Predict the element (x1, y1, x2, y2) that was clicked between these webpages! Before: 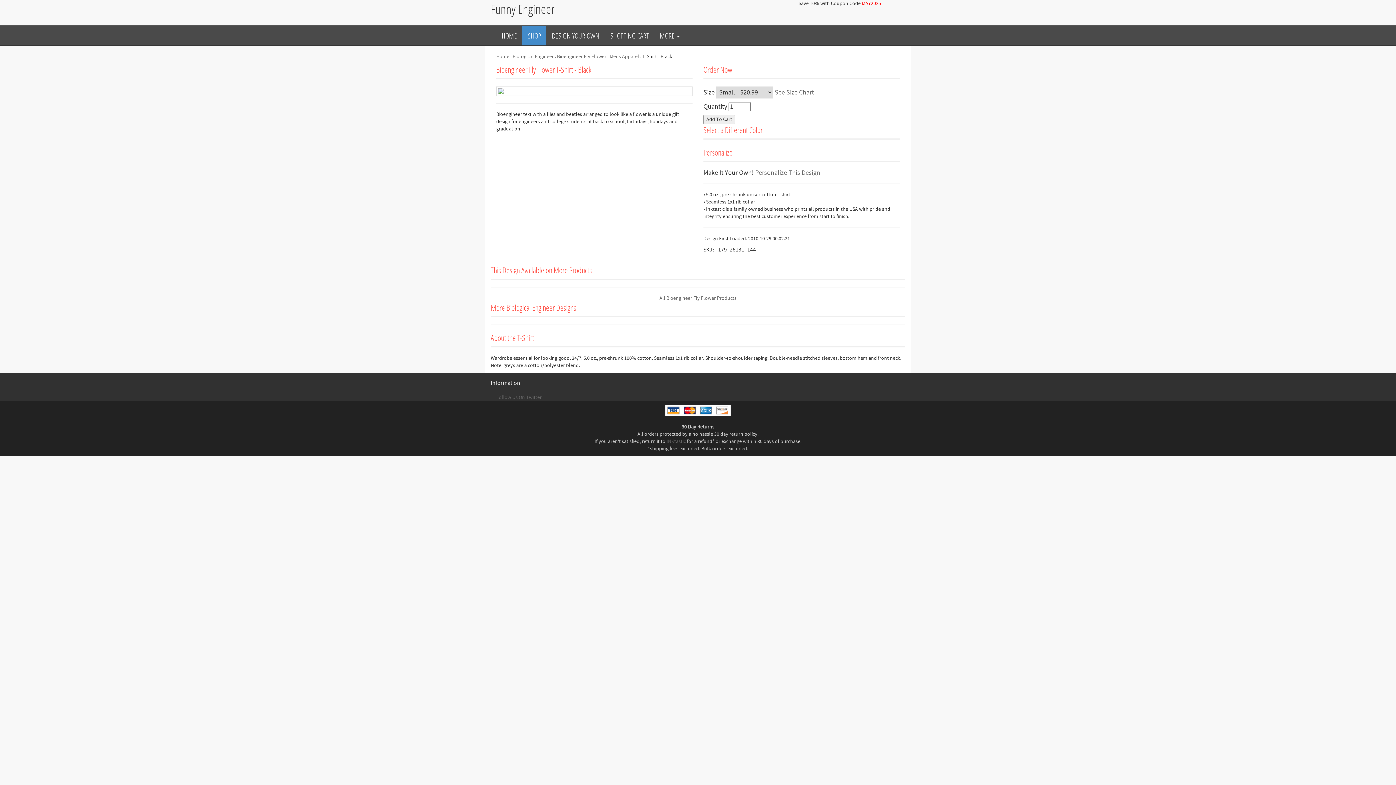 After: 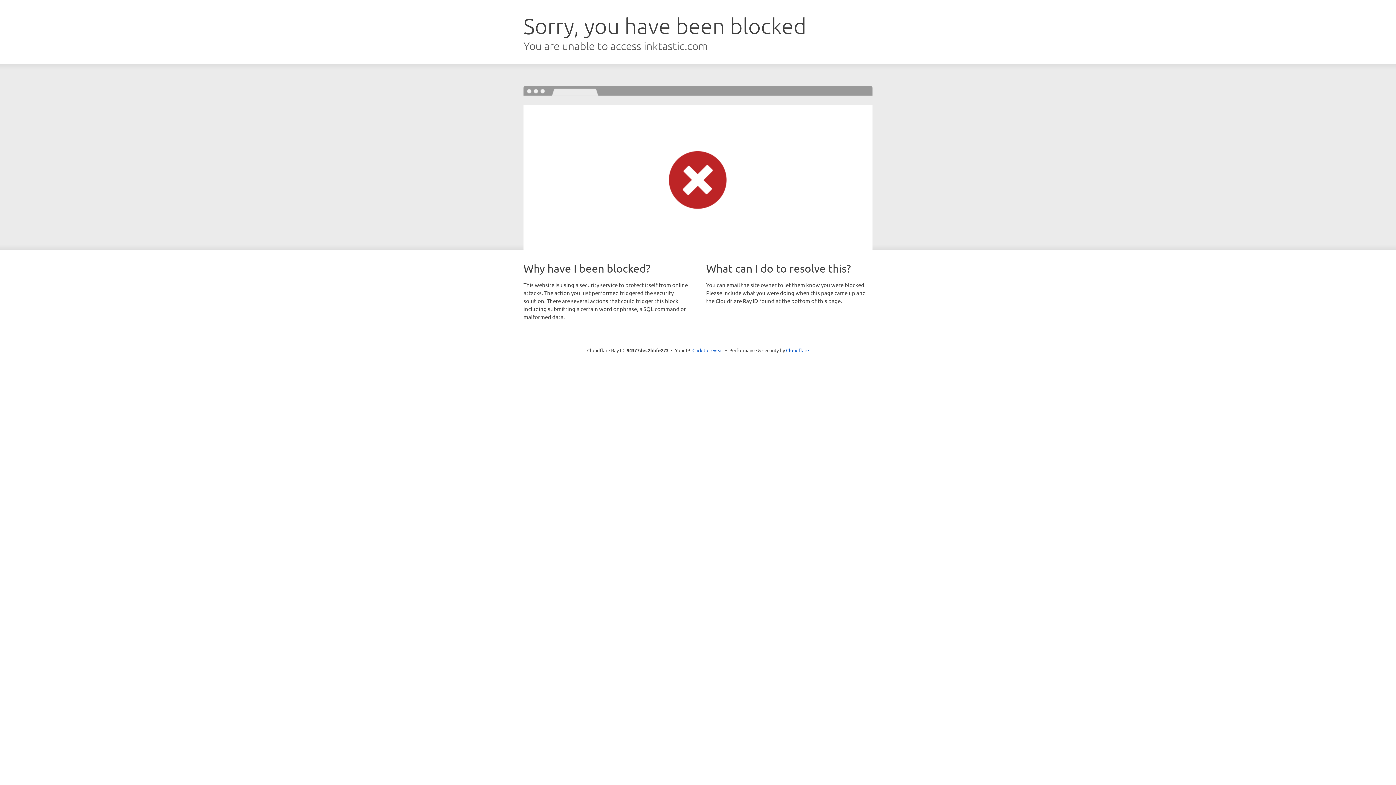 Action: bbox: (774, 88, 814, 96) label: See Size Chart